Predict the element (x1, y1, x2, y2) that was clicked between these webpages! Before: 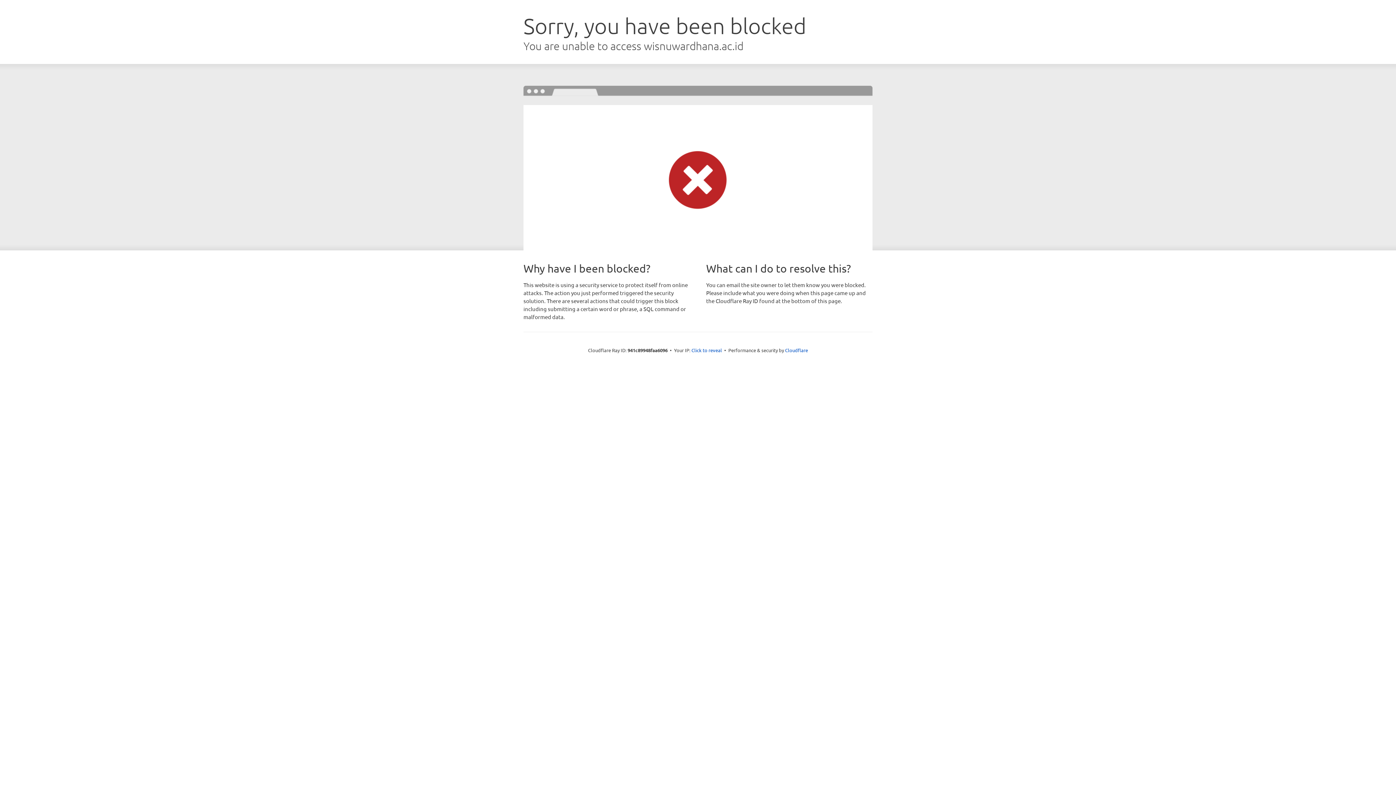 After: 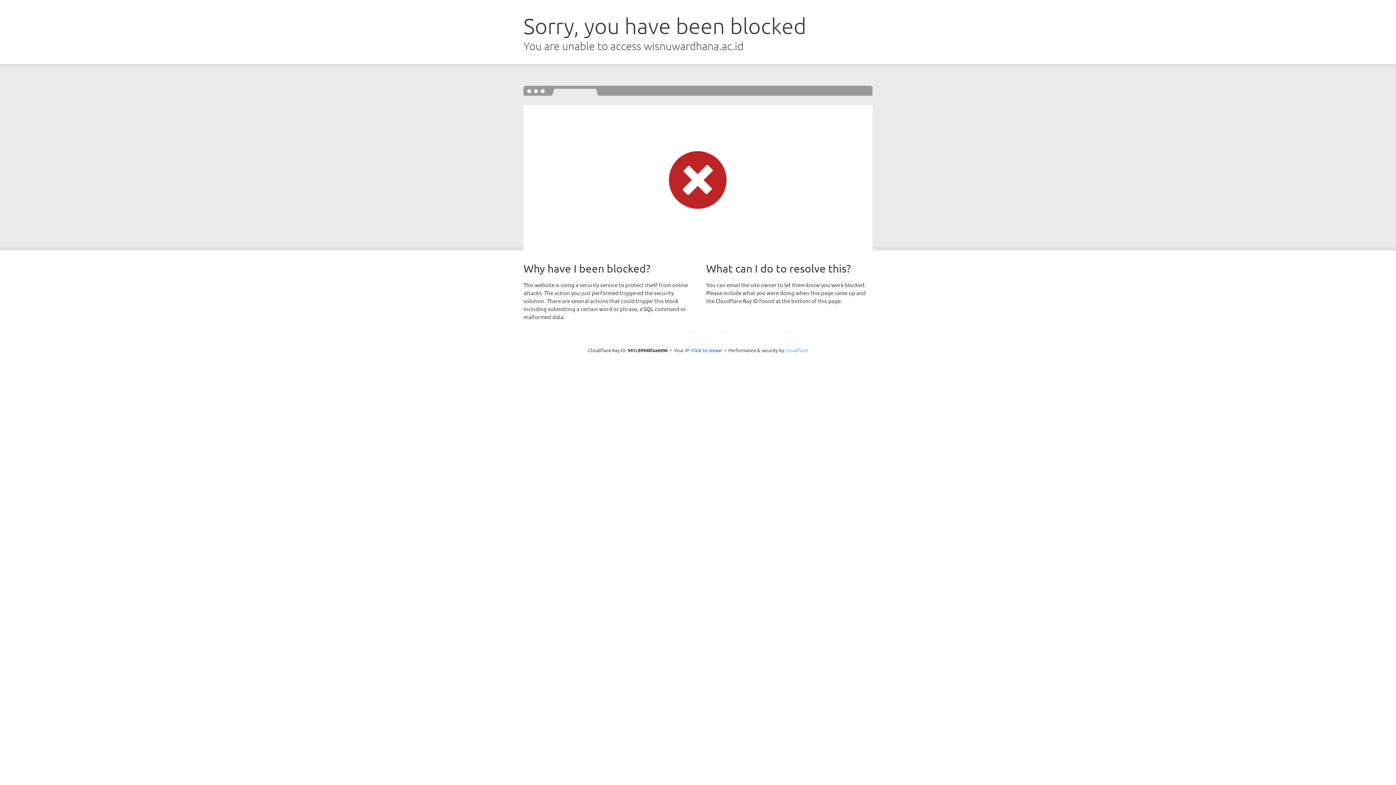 Action: bbox: (785, 347, 808, 353) label: Cloudflare